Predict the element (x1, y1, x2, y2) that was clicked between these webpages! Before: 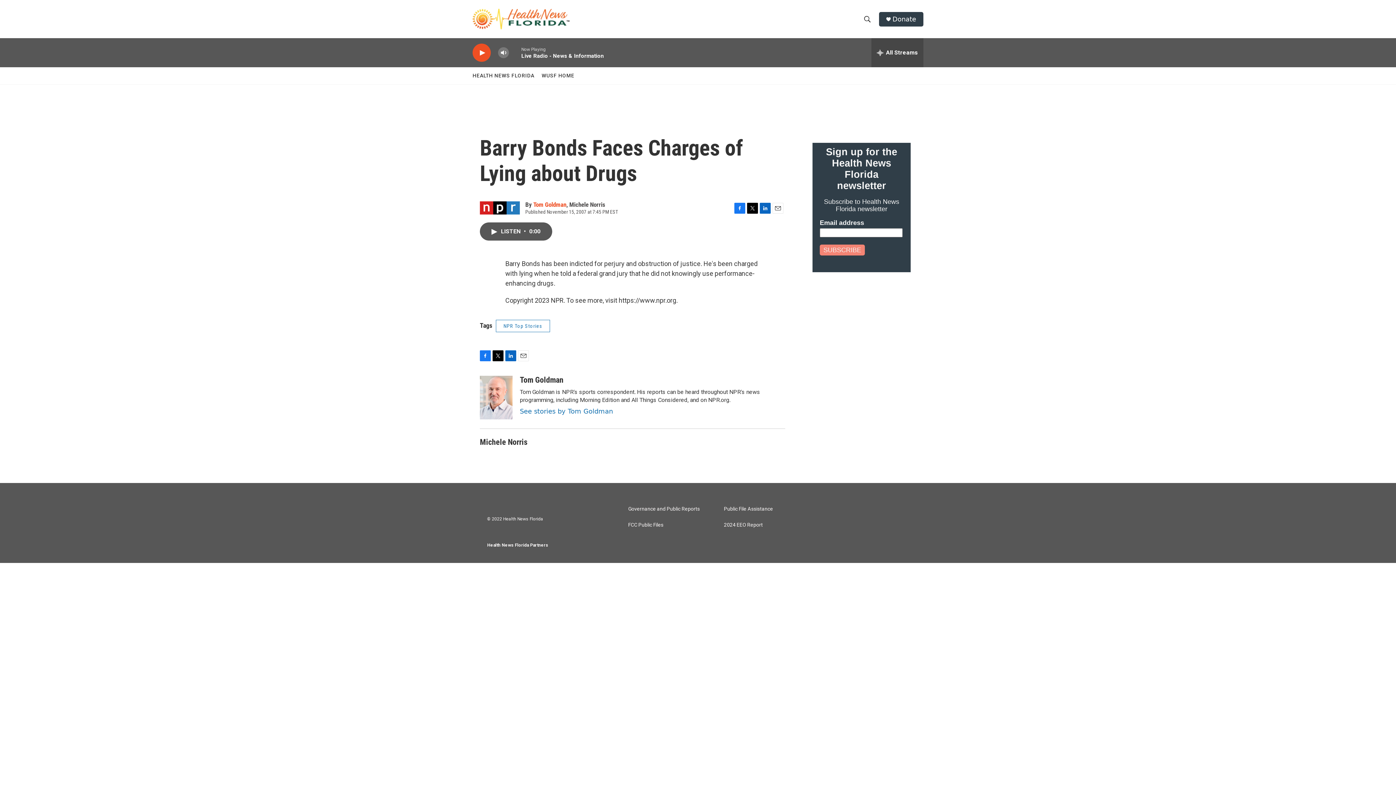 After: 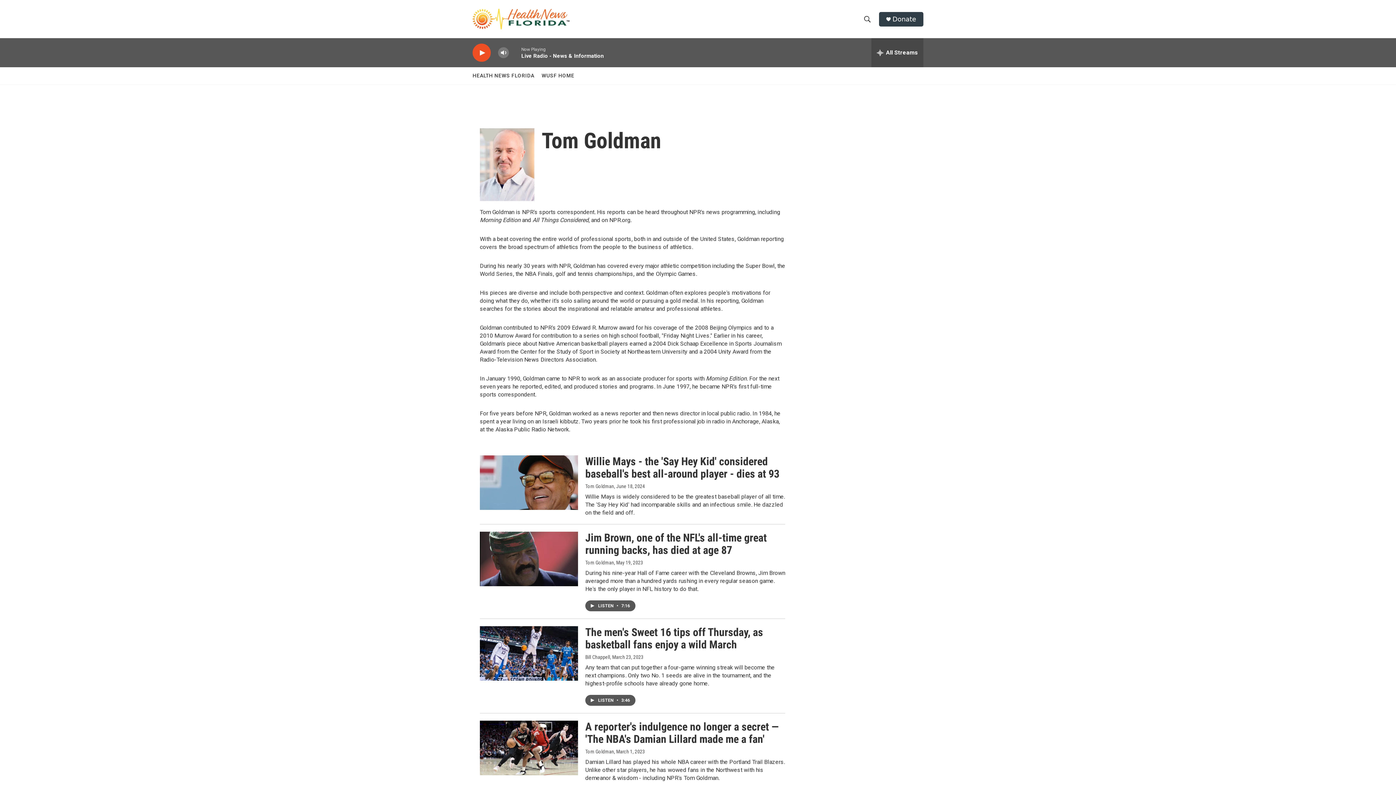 Action: label: Tom Goldman bbox: (534, 201, 575, 208)